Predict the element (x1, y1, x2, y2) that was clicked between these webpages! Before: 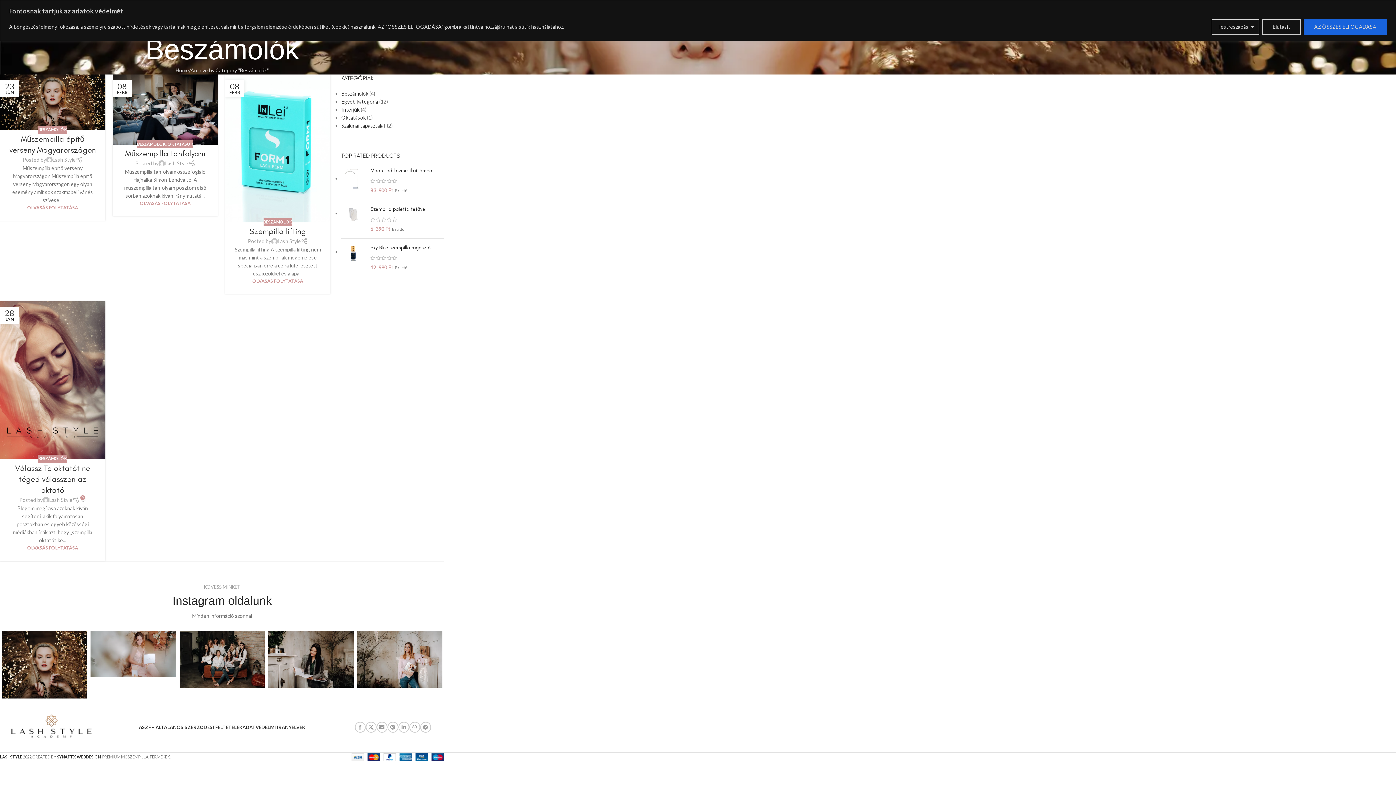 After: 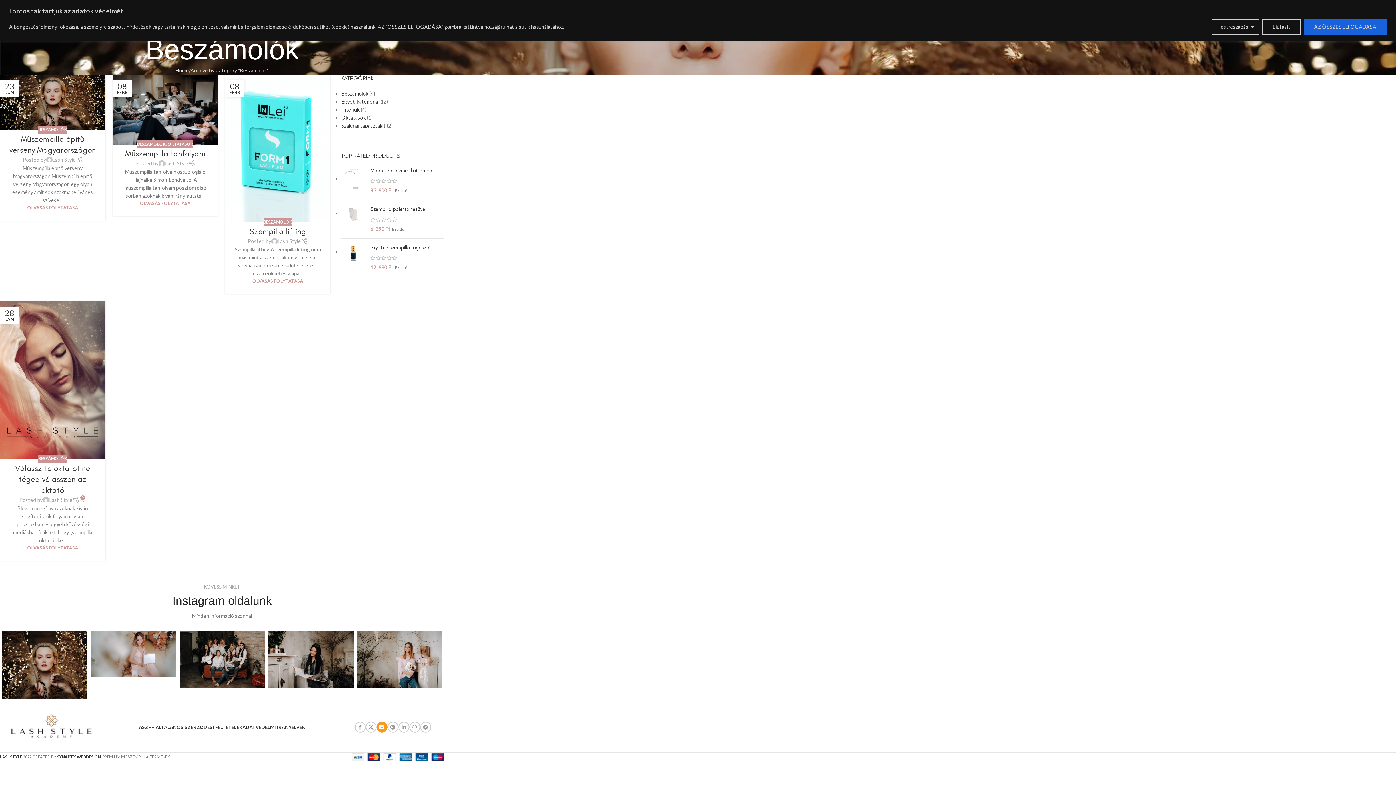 Action: label: Email social link bbox: (376, 722, 387, 733)